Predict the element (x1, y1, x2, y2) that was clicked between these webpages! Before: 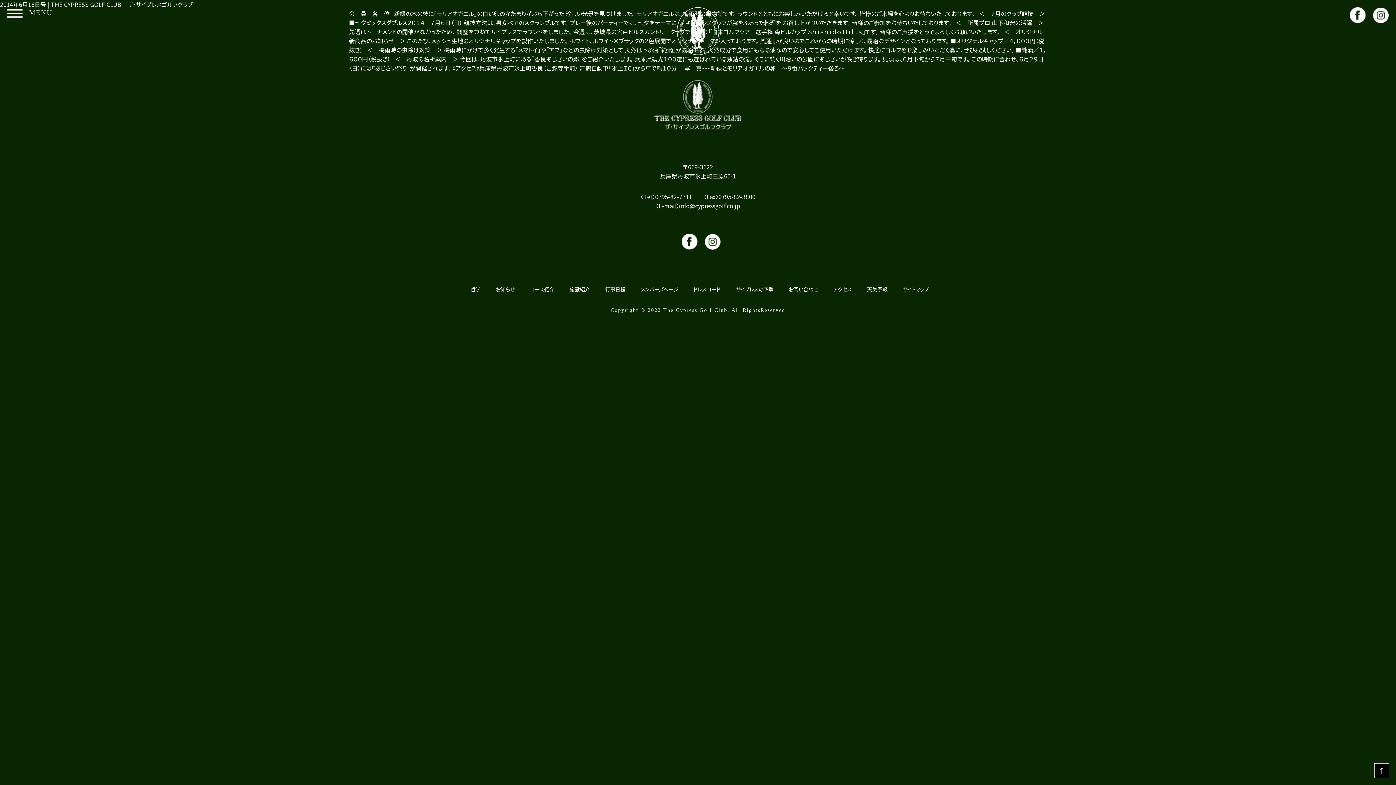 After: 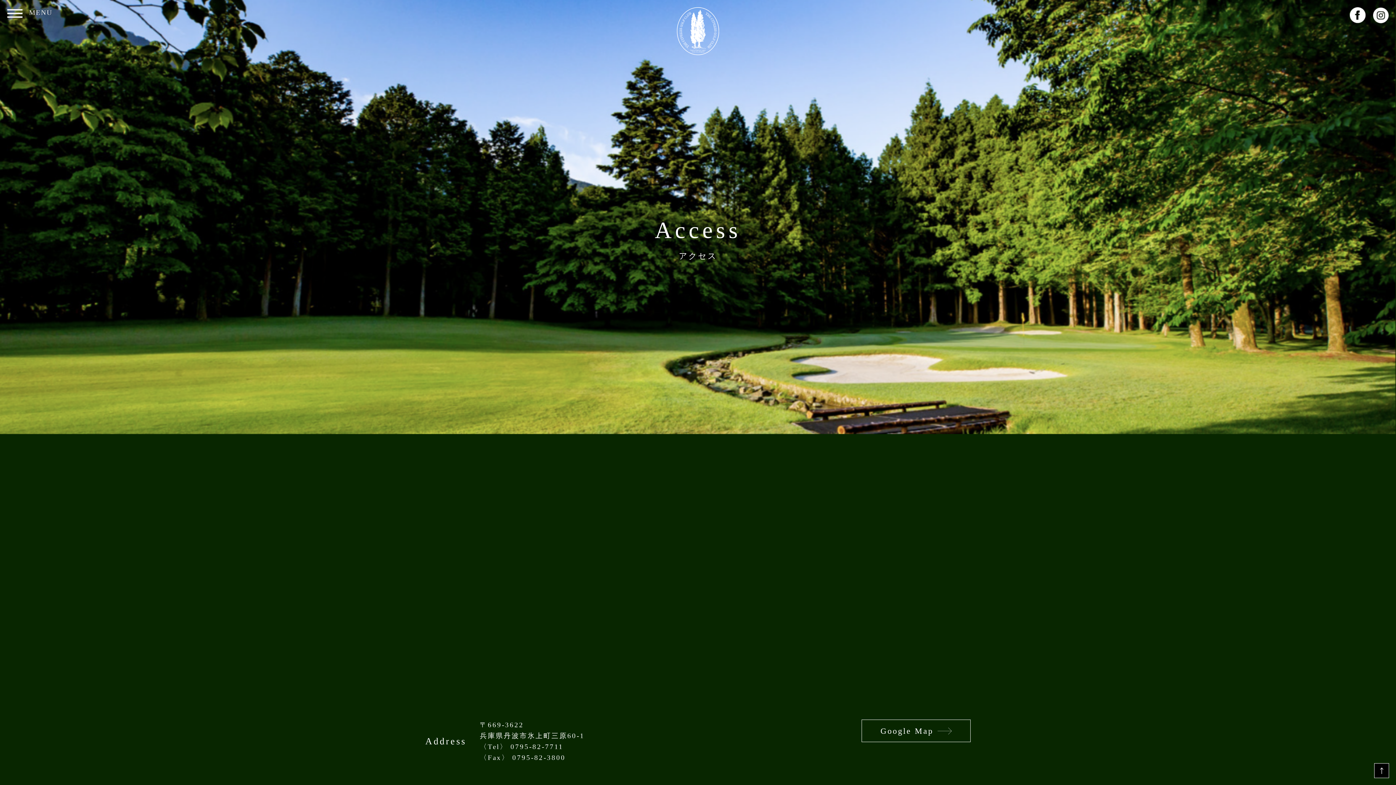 Action: label: - アクセス bbox: (830, 285, 852, 293)